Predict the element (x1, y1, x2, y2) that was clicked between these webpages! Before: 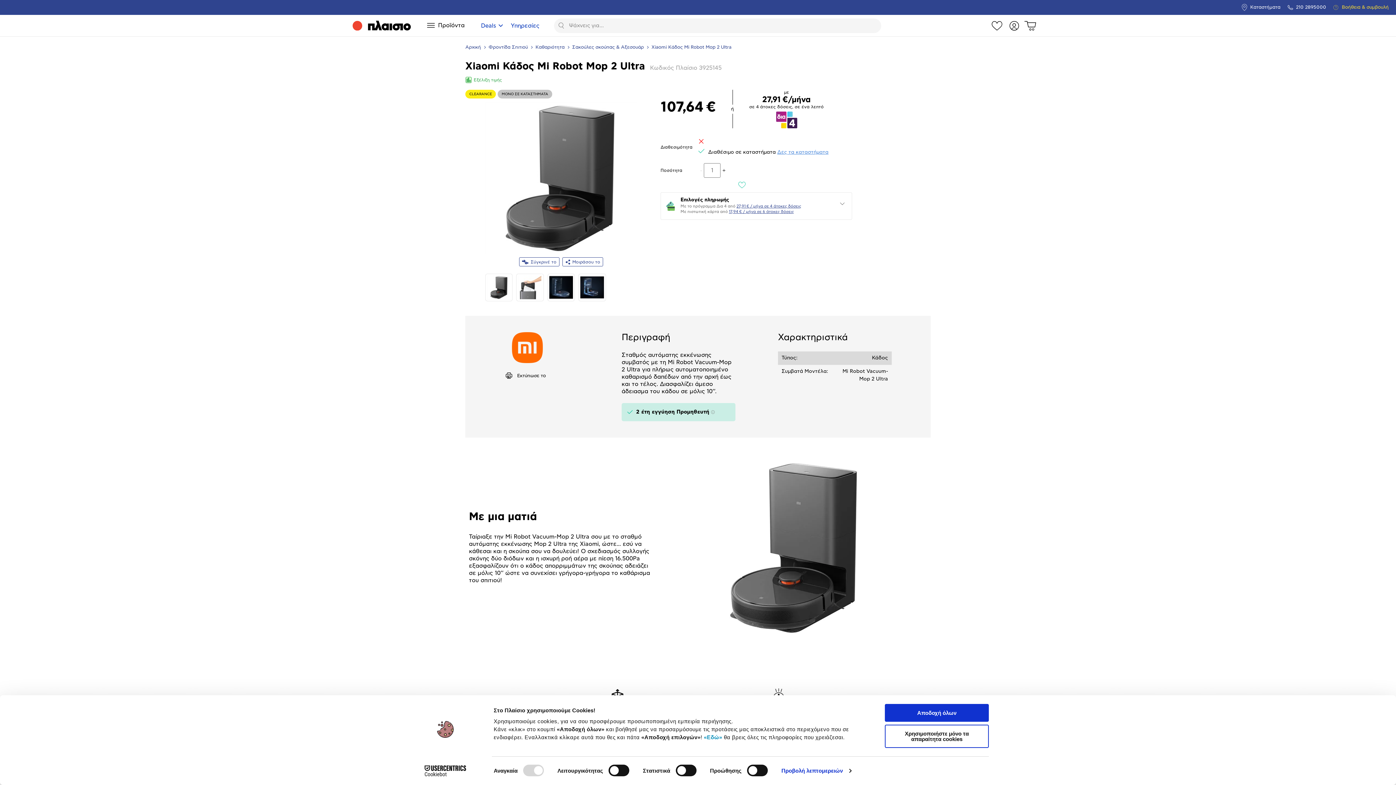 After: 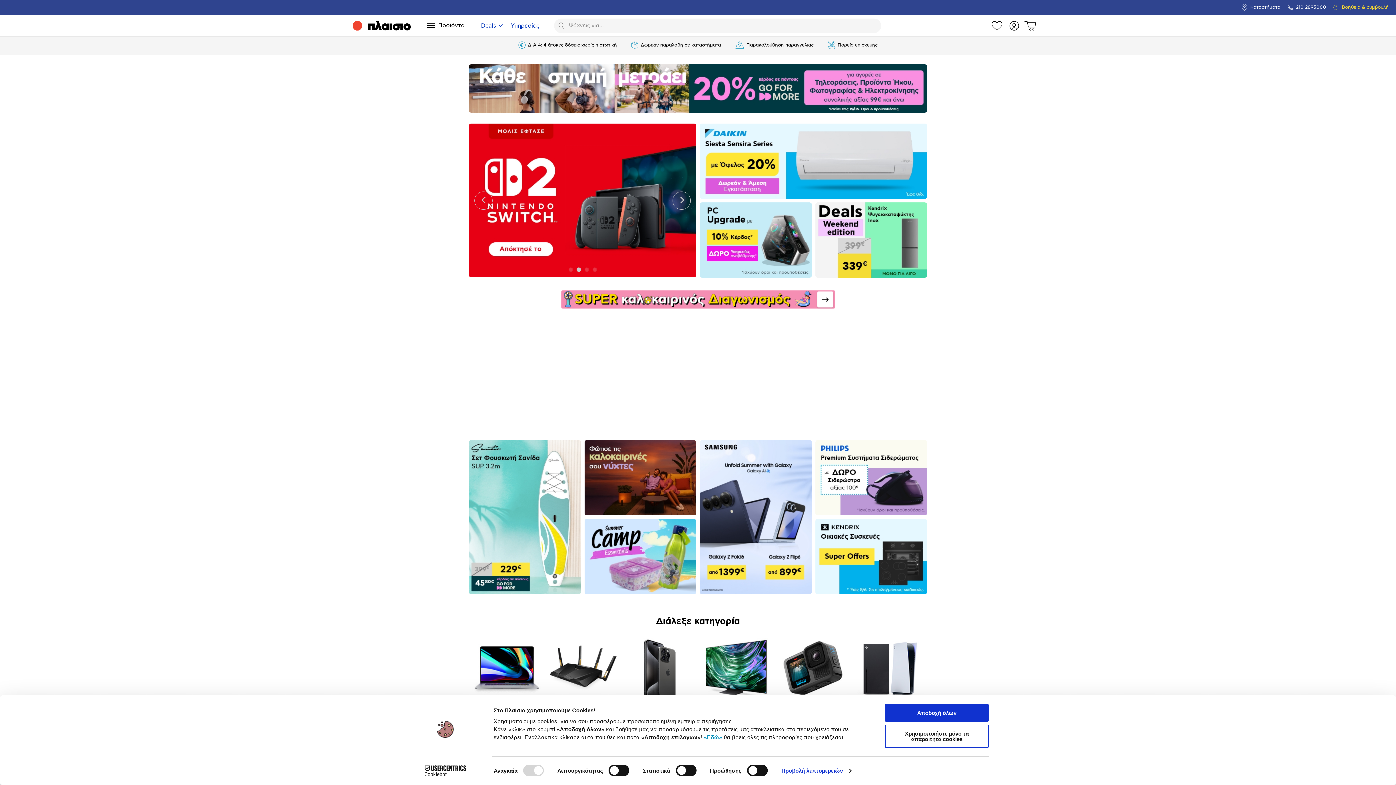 Action: bbox: (465, 45, 481, 50) label: Αρχική